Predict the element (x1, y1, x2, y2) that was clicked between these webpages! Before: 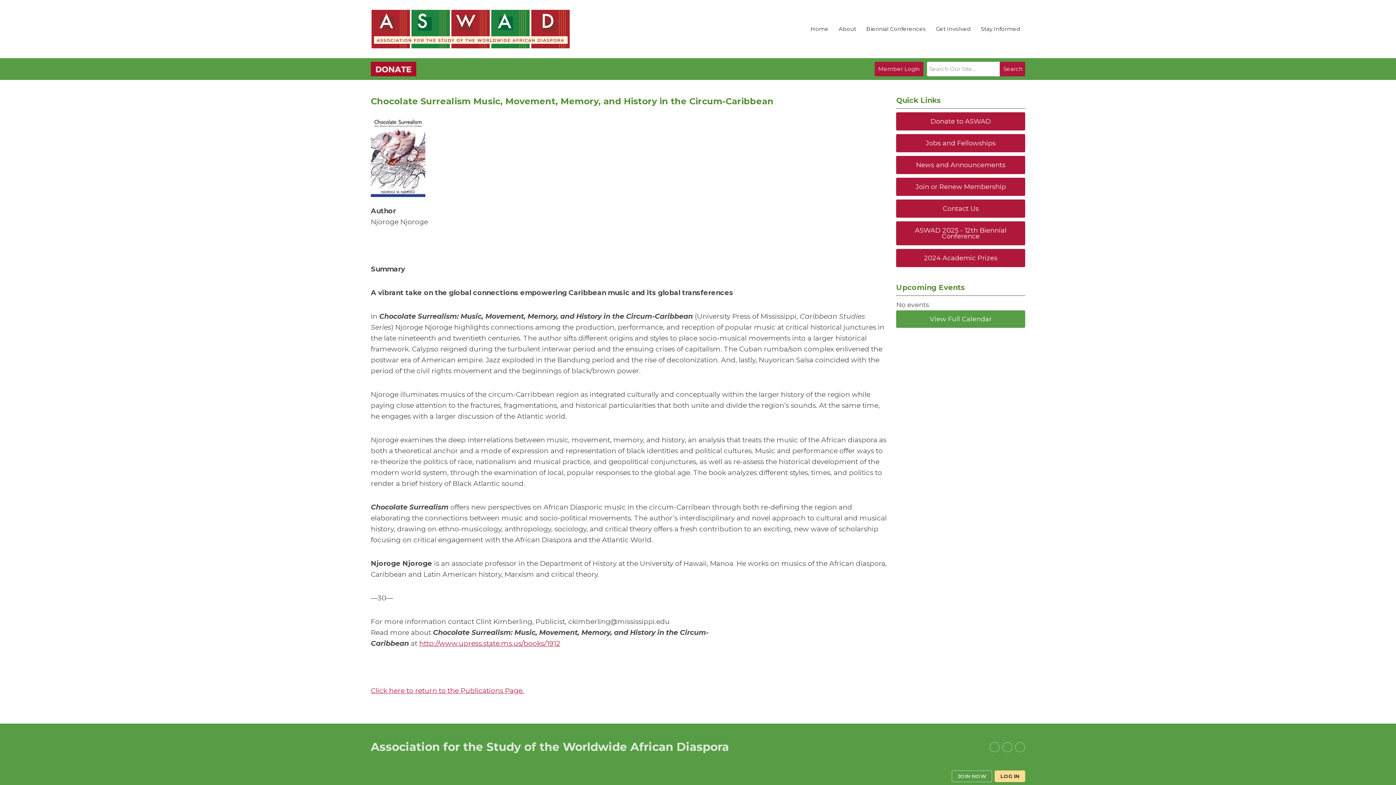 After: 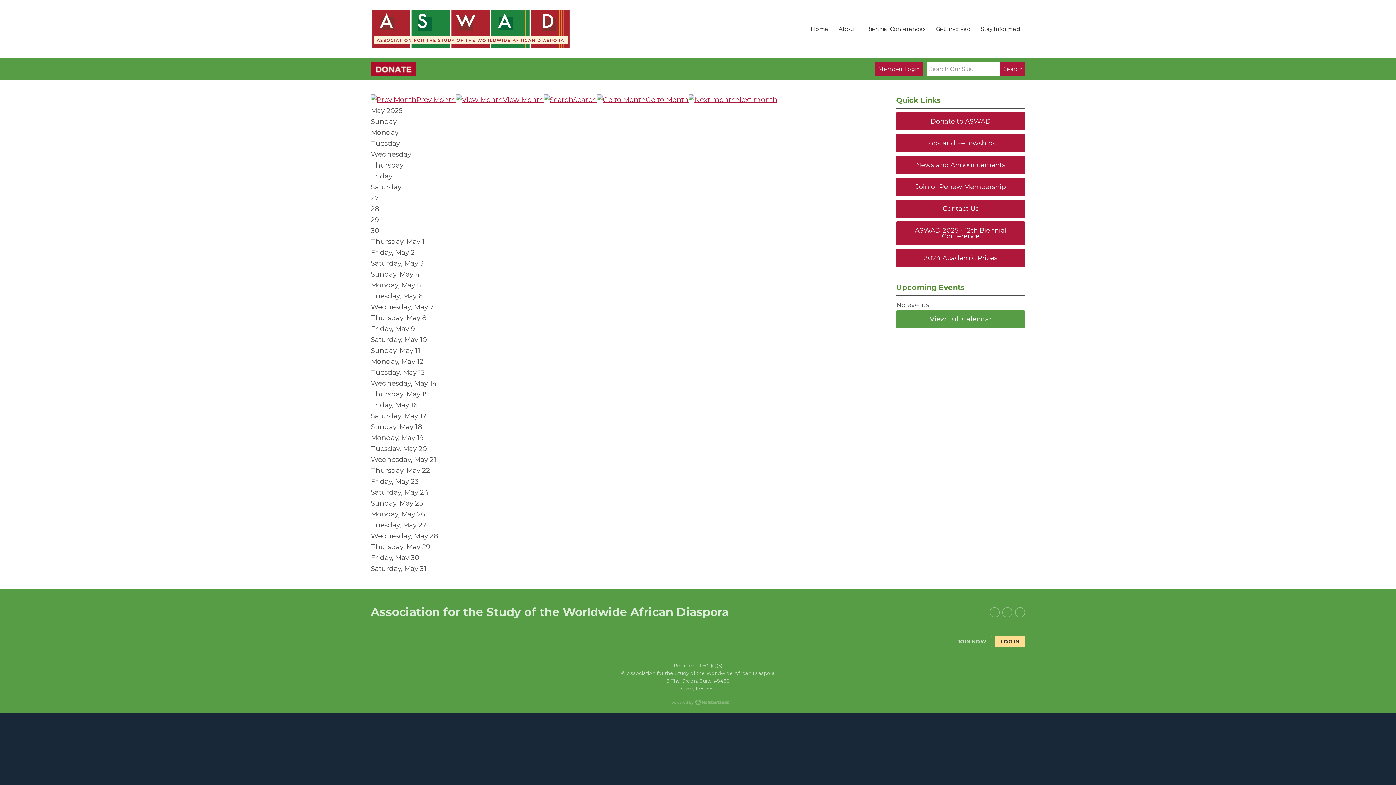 Action: label: View Full Calendar bbox: (896, 310, 1025, 328)